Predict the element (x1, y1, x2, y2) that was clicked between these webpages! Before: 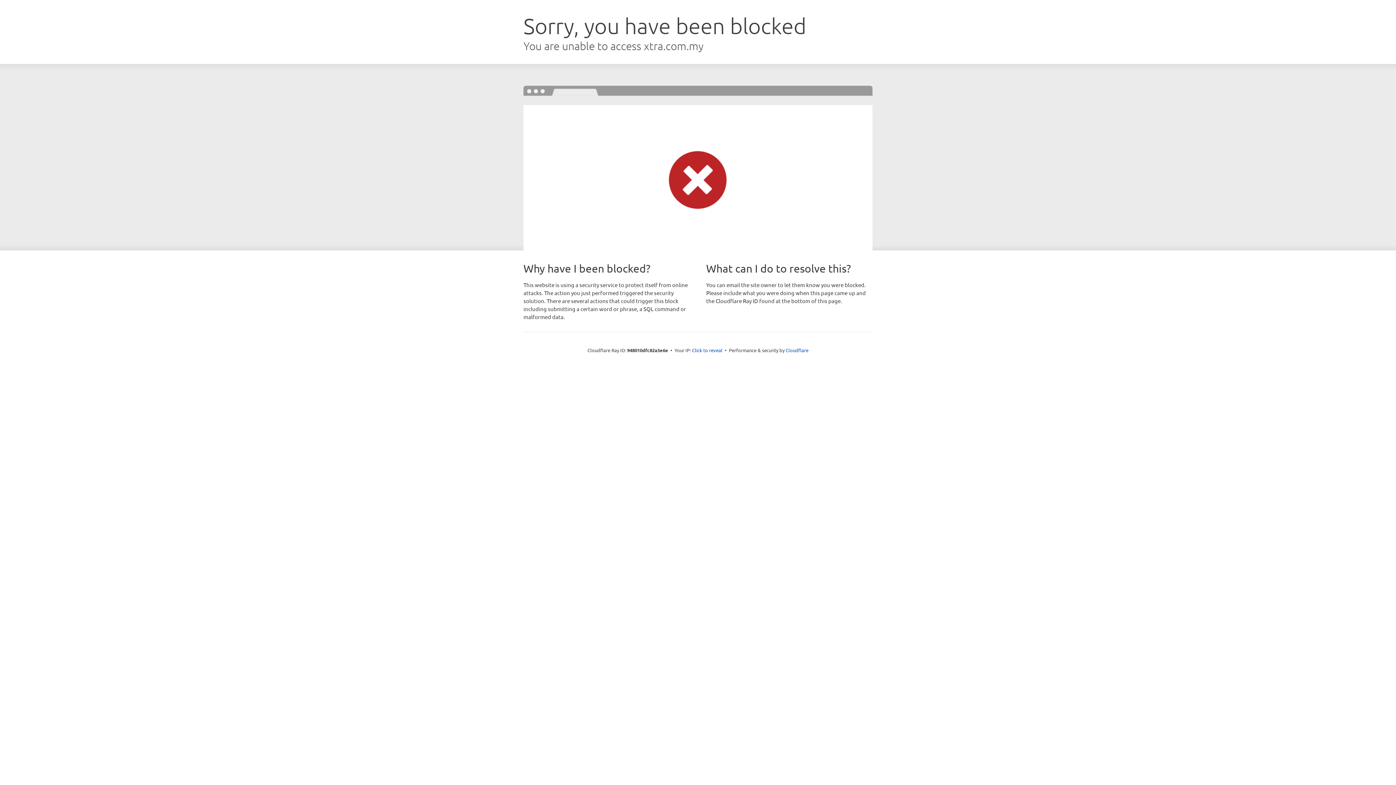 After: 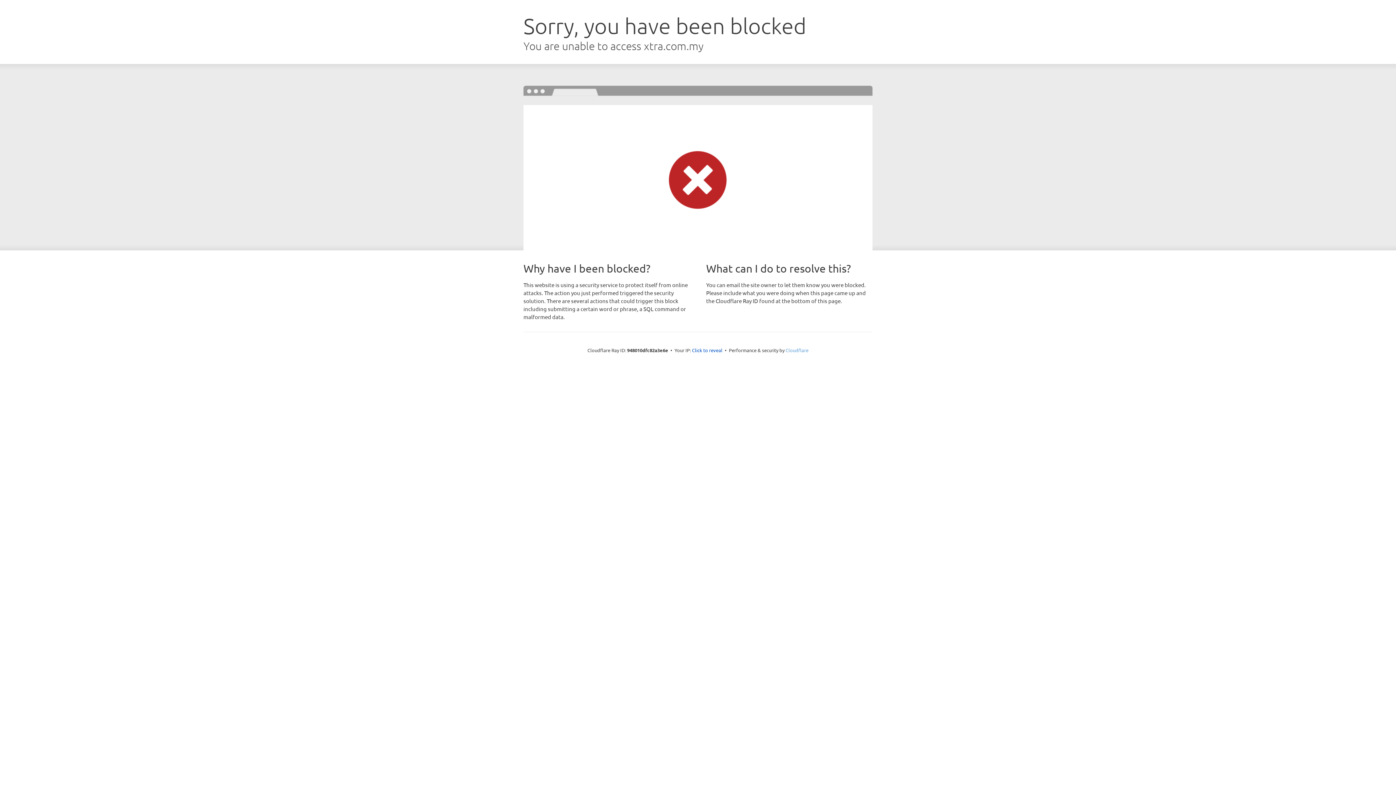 Action: label: Cloudflare bbox: (785, 347, 808, 353)